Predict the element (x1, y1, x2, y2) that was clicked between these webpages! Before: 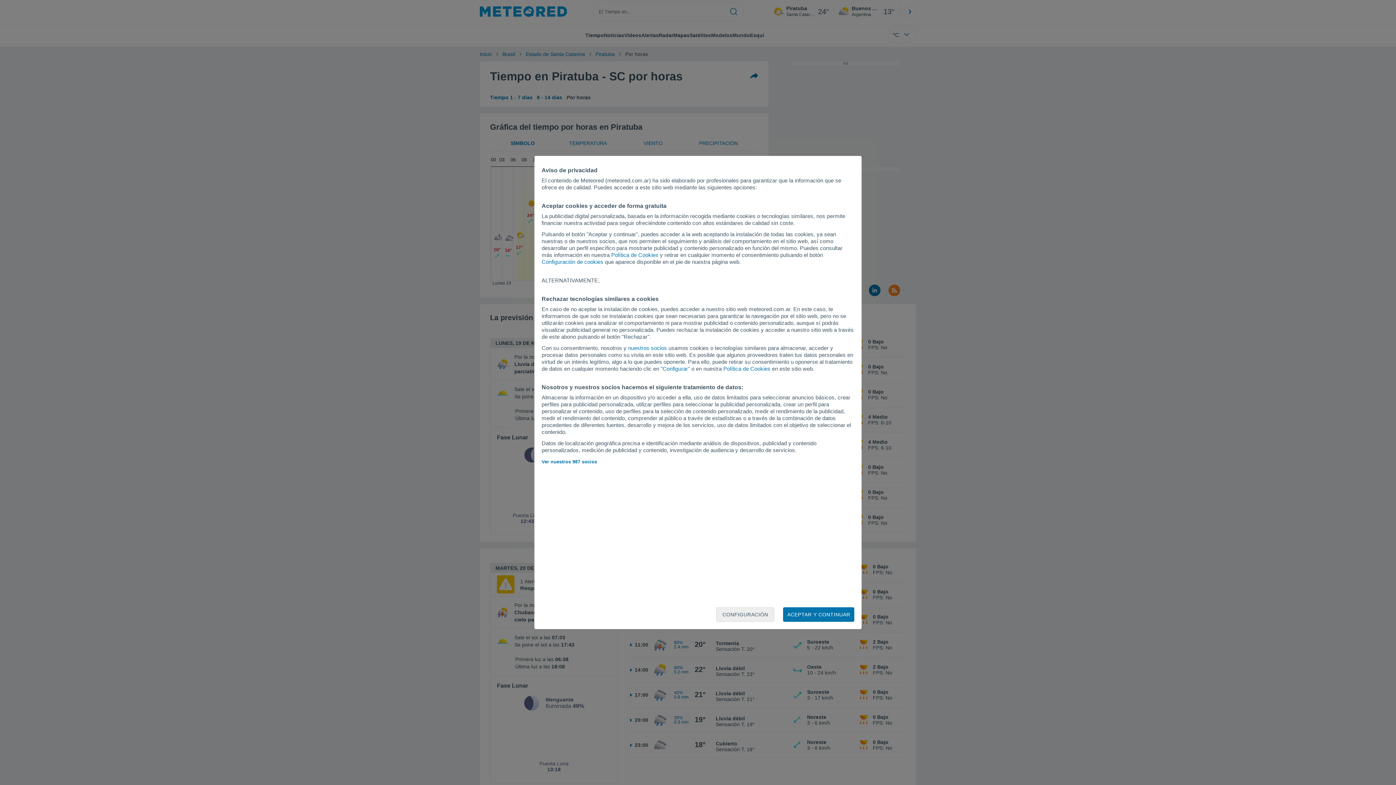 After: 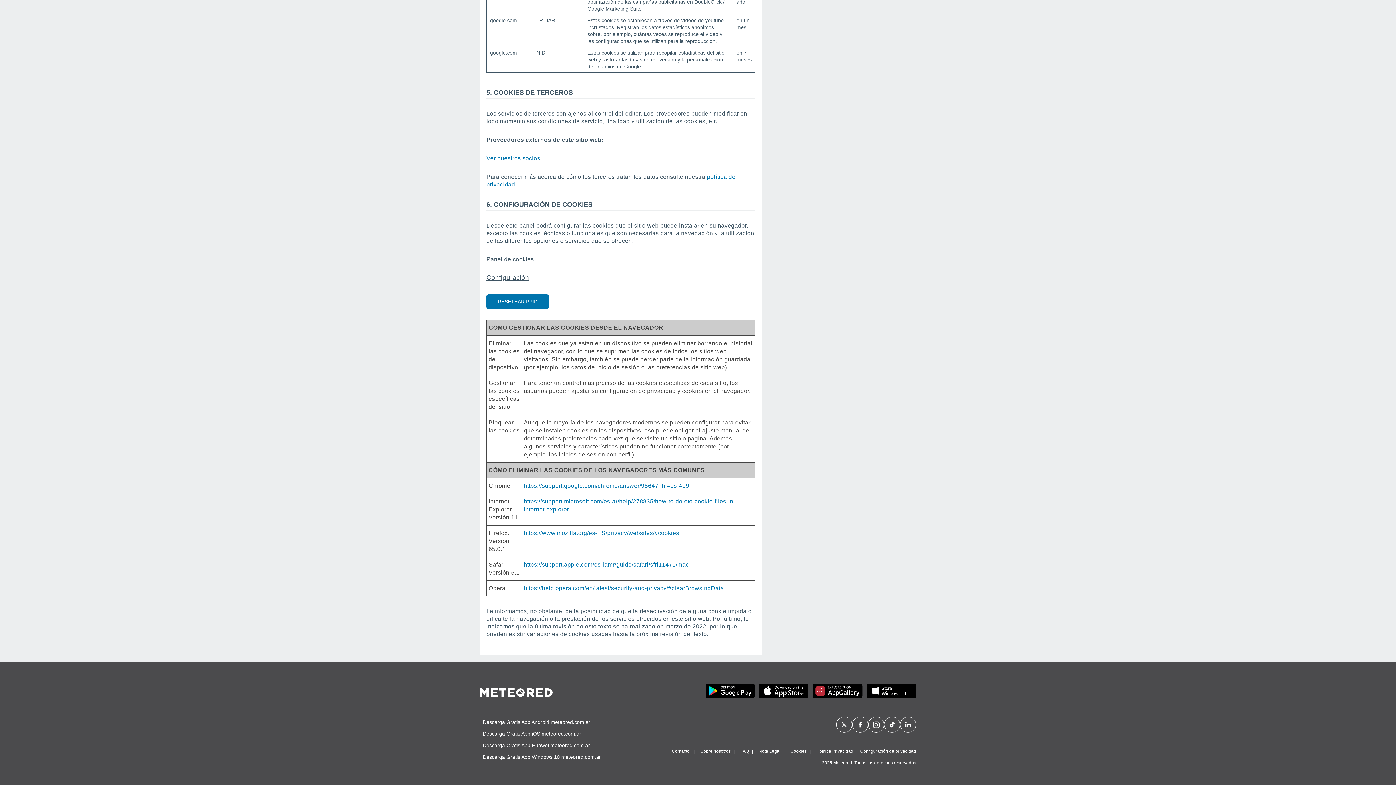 Action: bbox: (611, 252, 658, 258) label: Política de Cookies